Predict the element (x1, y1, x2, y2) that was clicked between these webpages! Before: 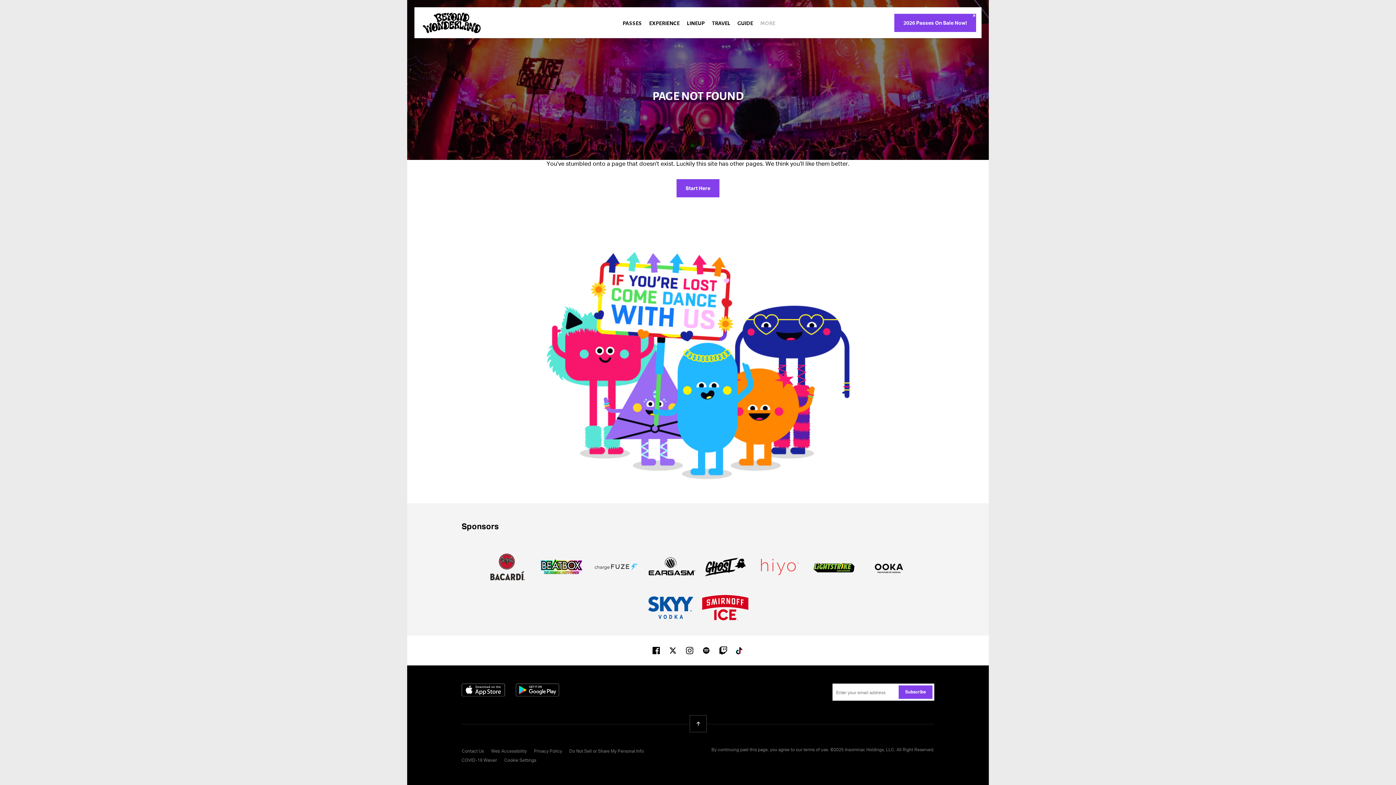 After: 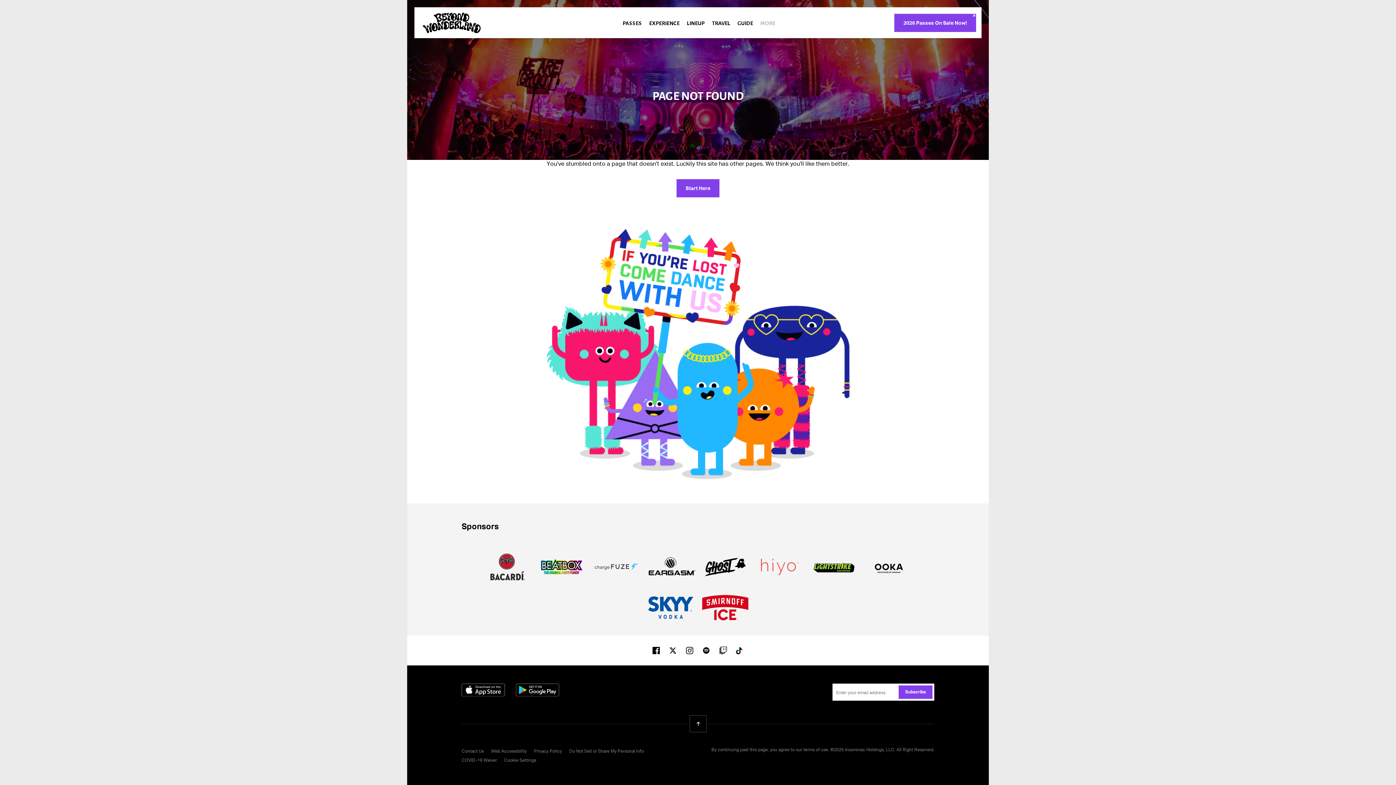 Action: label: Twitch bbox: (719, 646, 727, 654)